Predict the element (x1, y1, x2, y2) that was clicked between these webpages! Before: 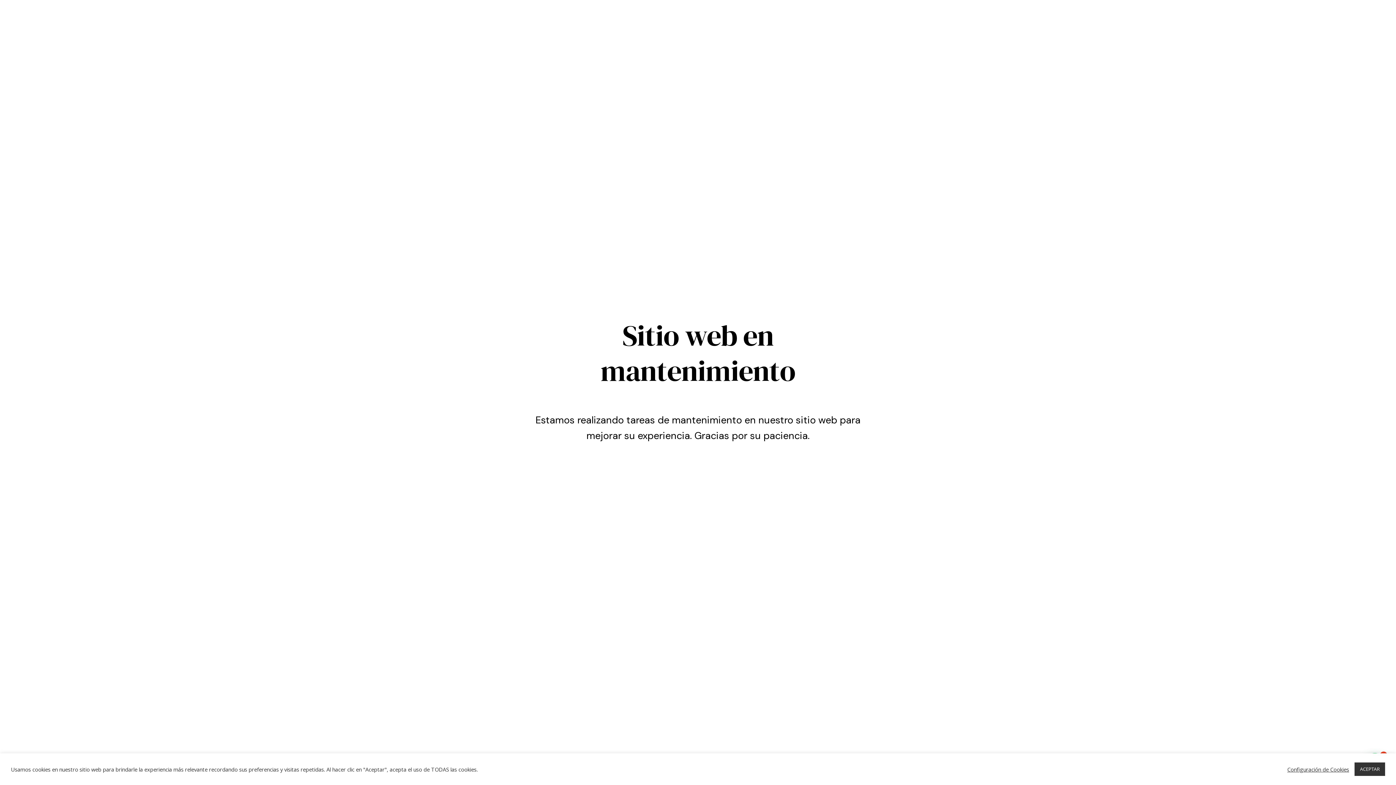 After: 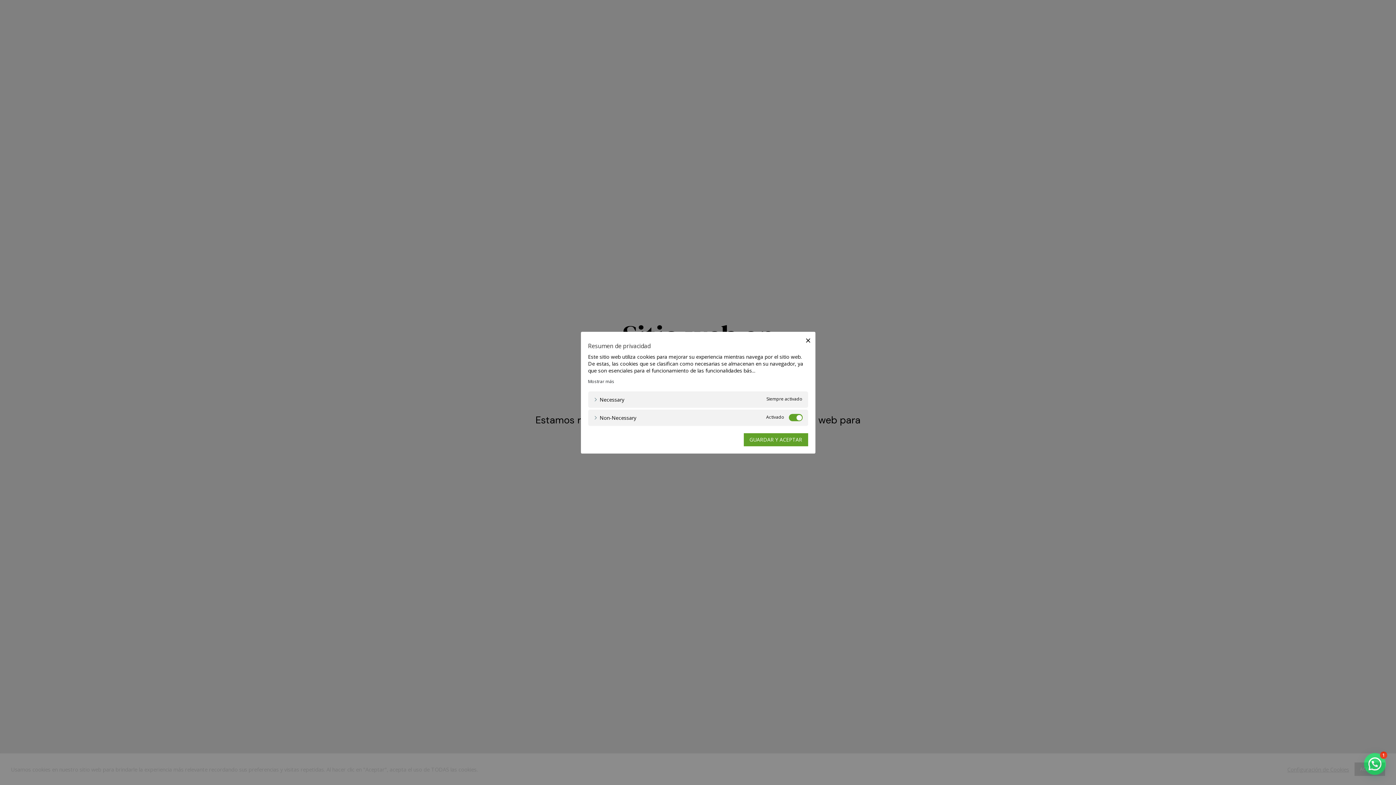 Action: label: Configuración de Cookies bbox: (1287, 766, 1349, 772)